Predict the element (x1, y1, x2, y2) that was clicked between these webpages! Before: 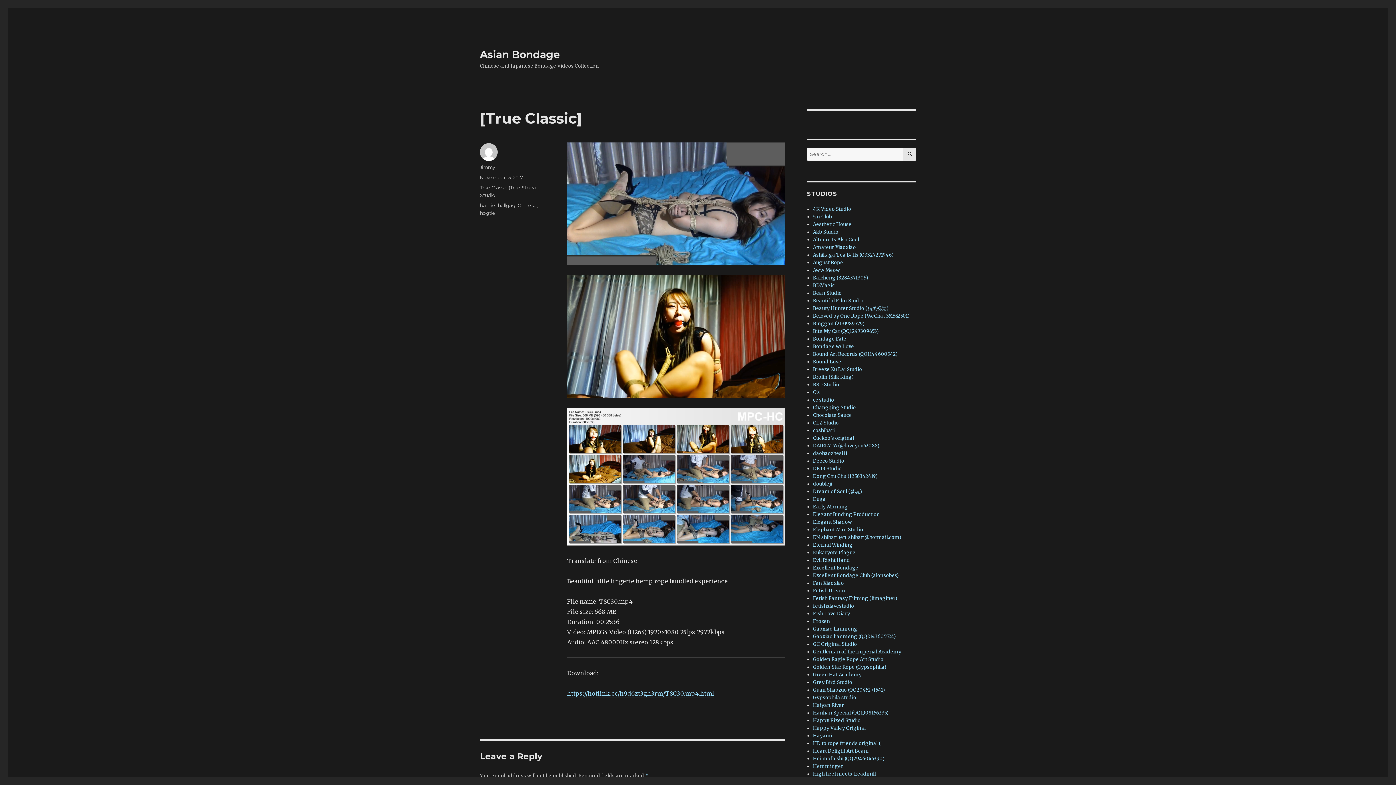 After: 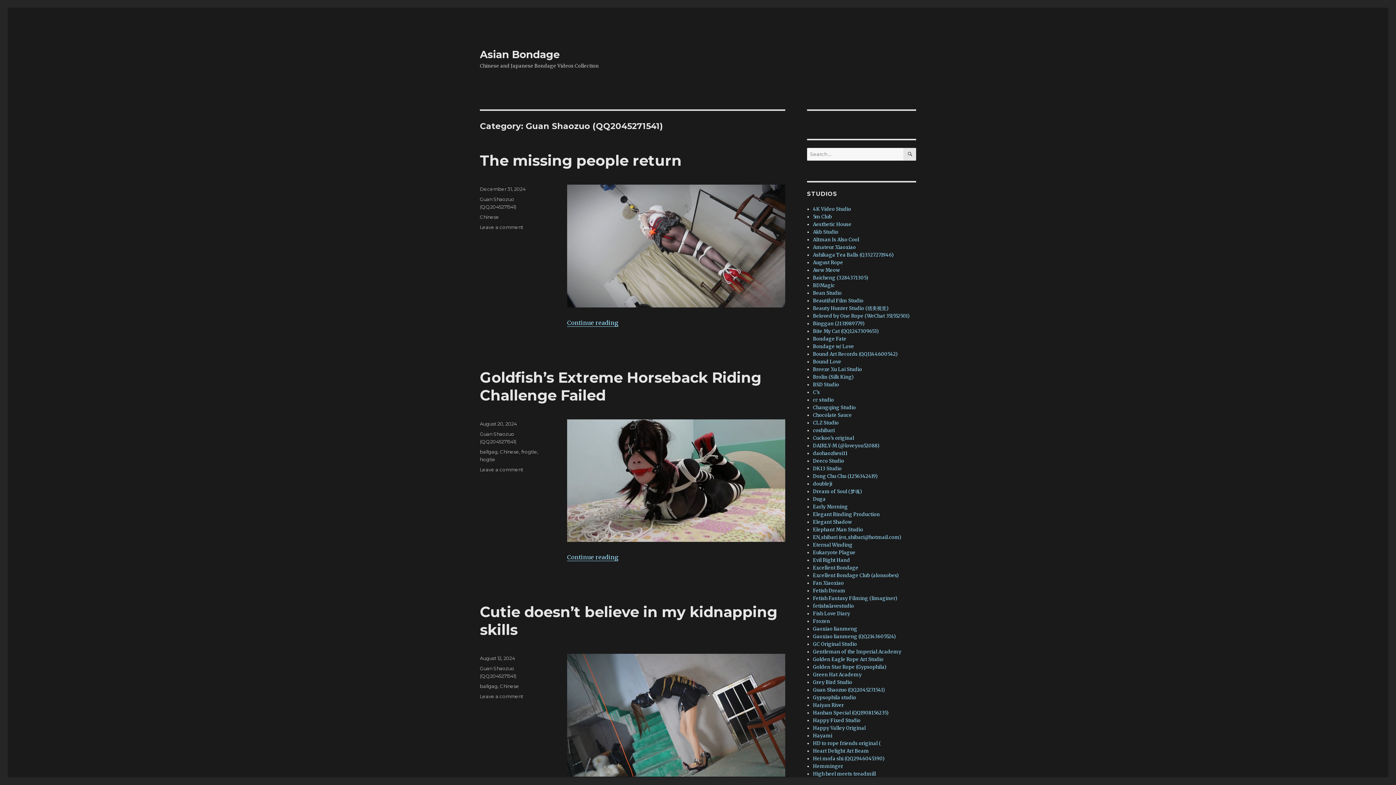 Action: label: Guan Shaozuo (QQ2045271541) bbox: (813, 687, 884, 693)